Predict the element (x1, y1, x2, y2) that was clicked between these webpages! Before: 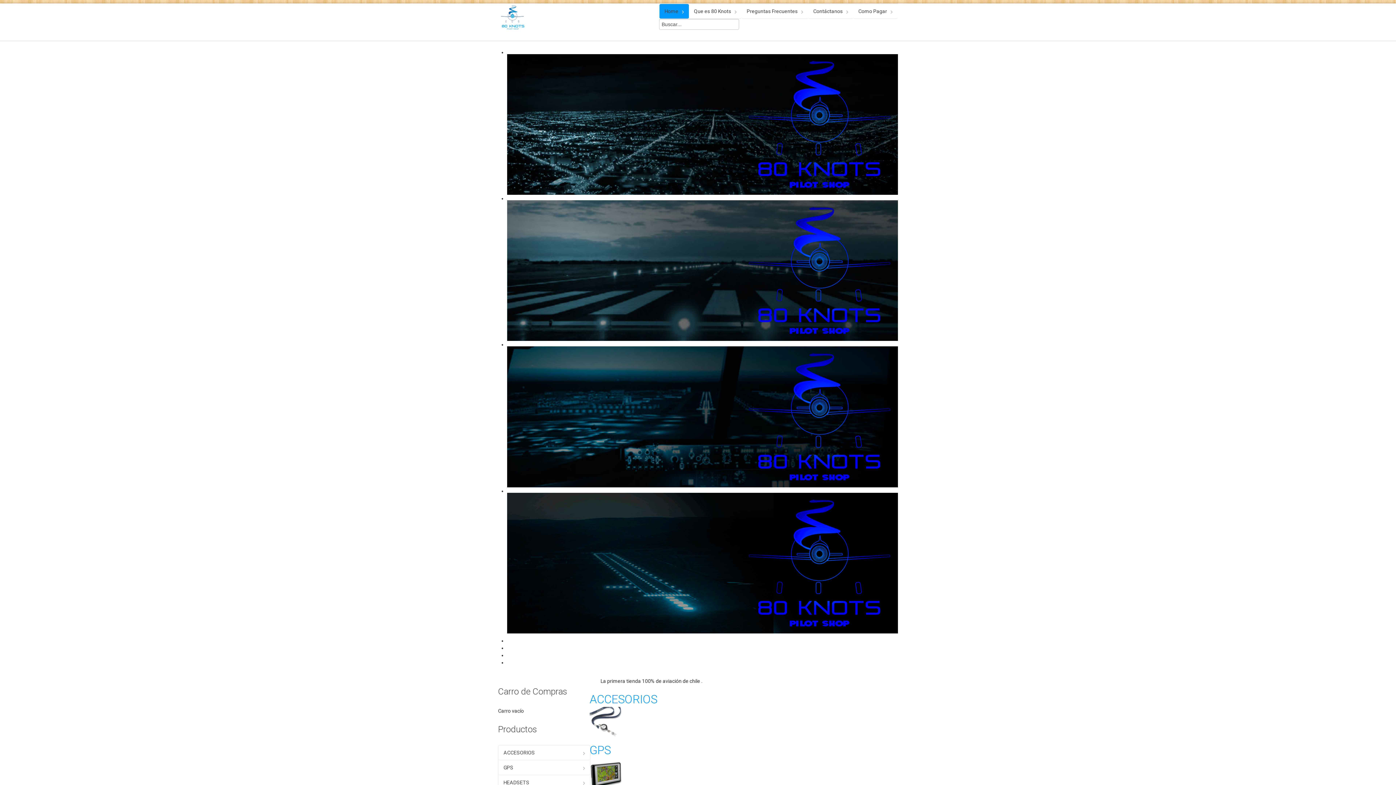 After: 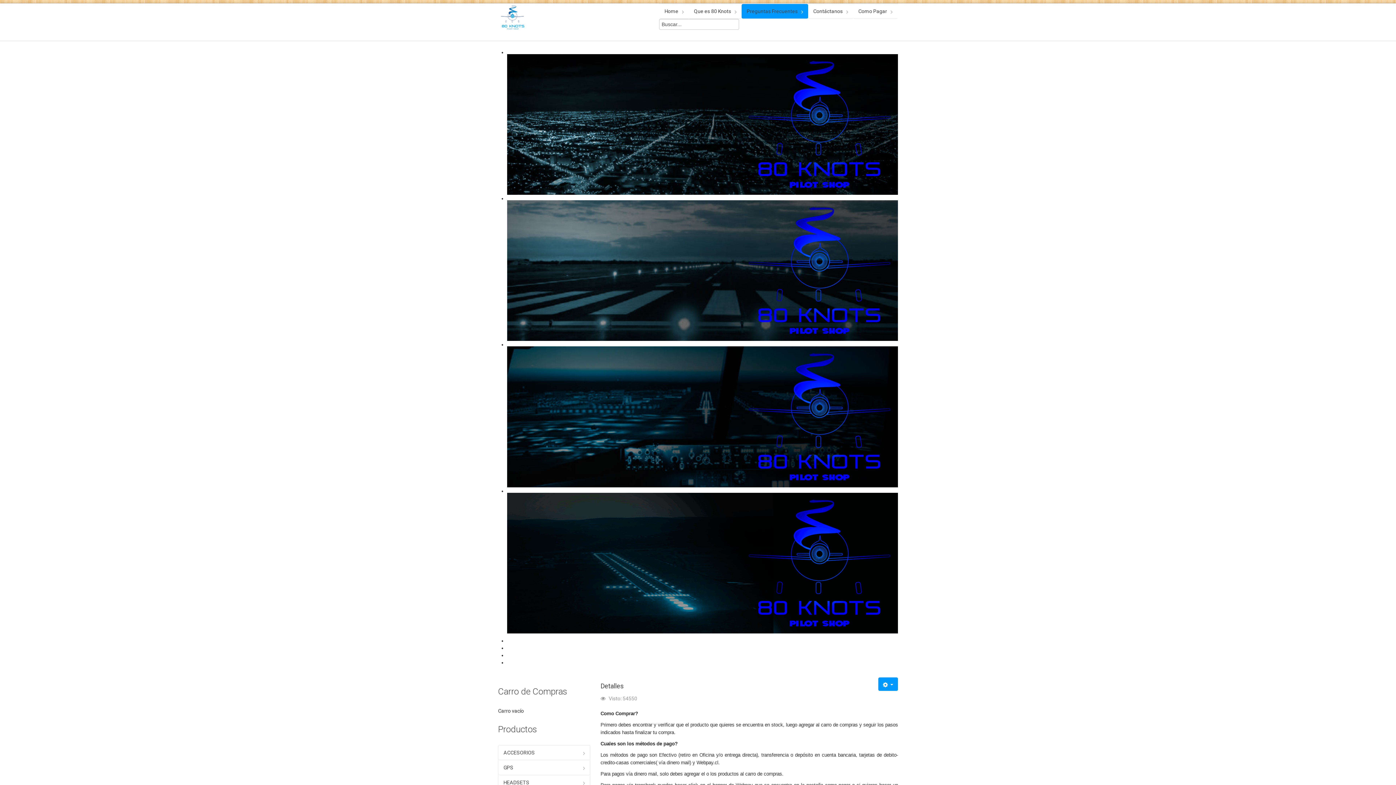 Action: bbox: (741, 4, 808, 18) label: Preguntas Frecuentes